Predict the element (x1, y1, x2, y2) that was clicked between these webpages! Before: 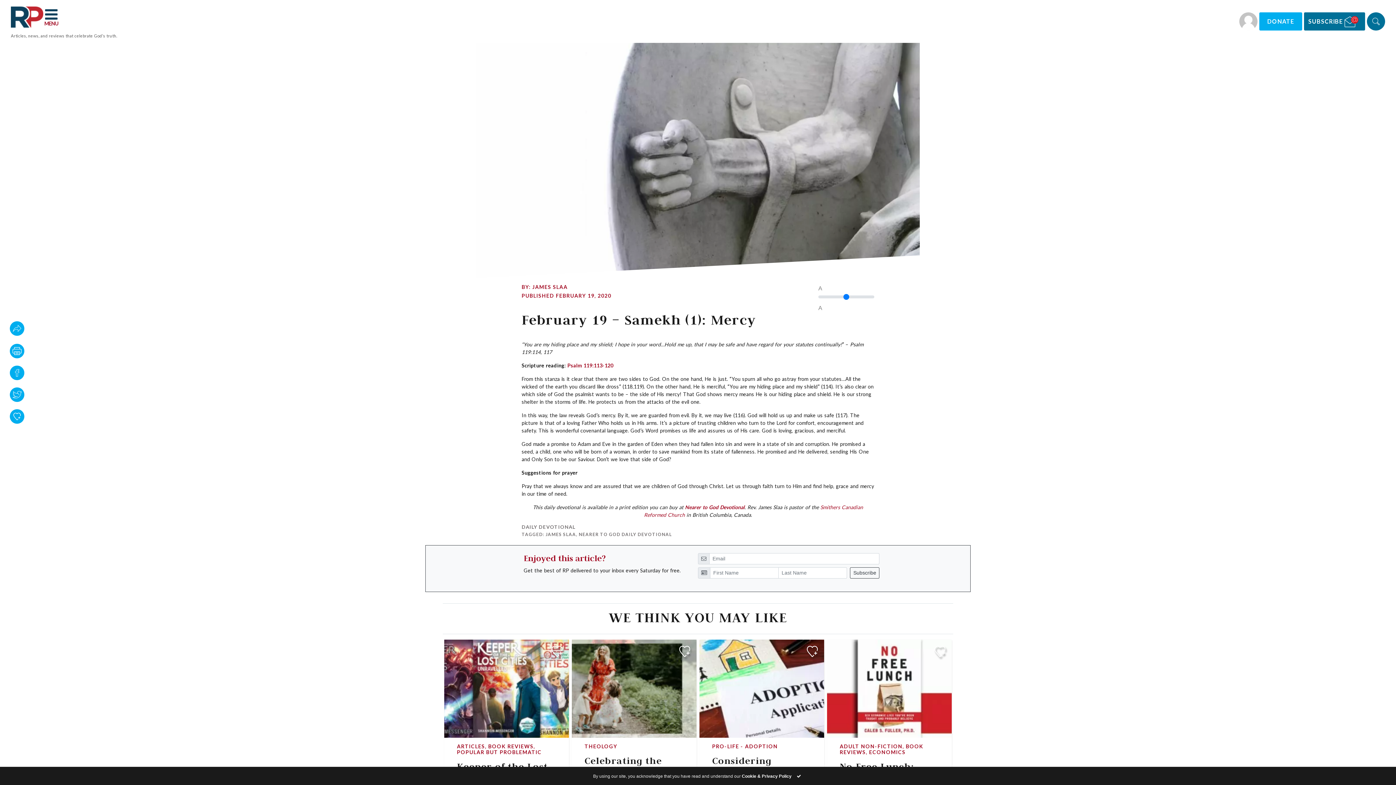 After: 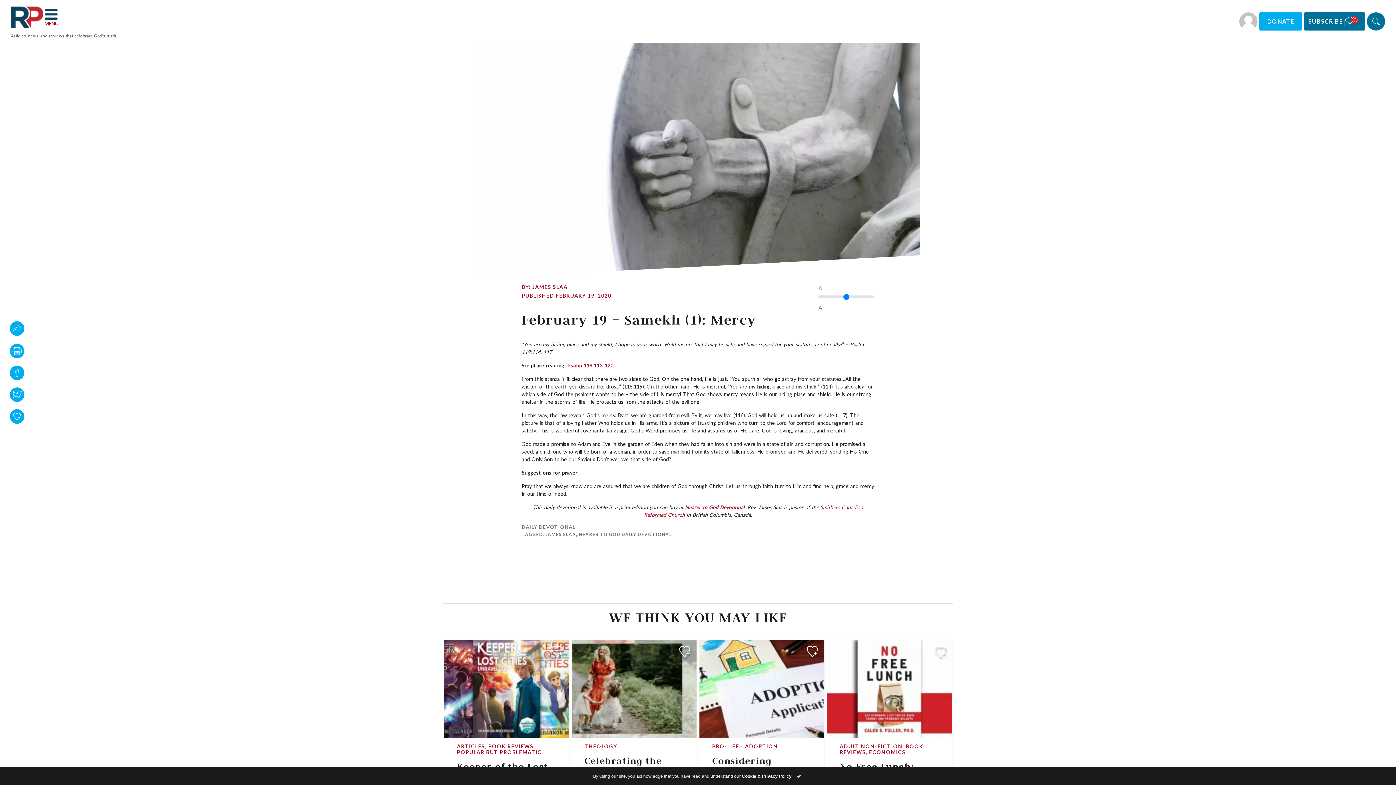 Action: label: JAMES SLAA bbox: (532, 284, 567, 290)